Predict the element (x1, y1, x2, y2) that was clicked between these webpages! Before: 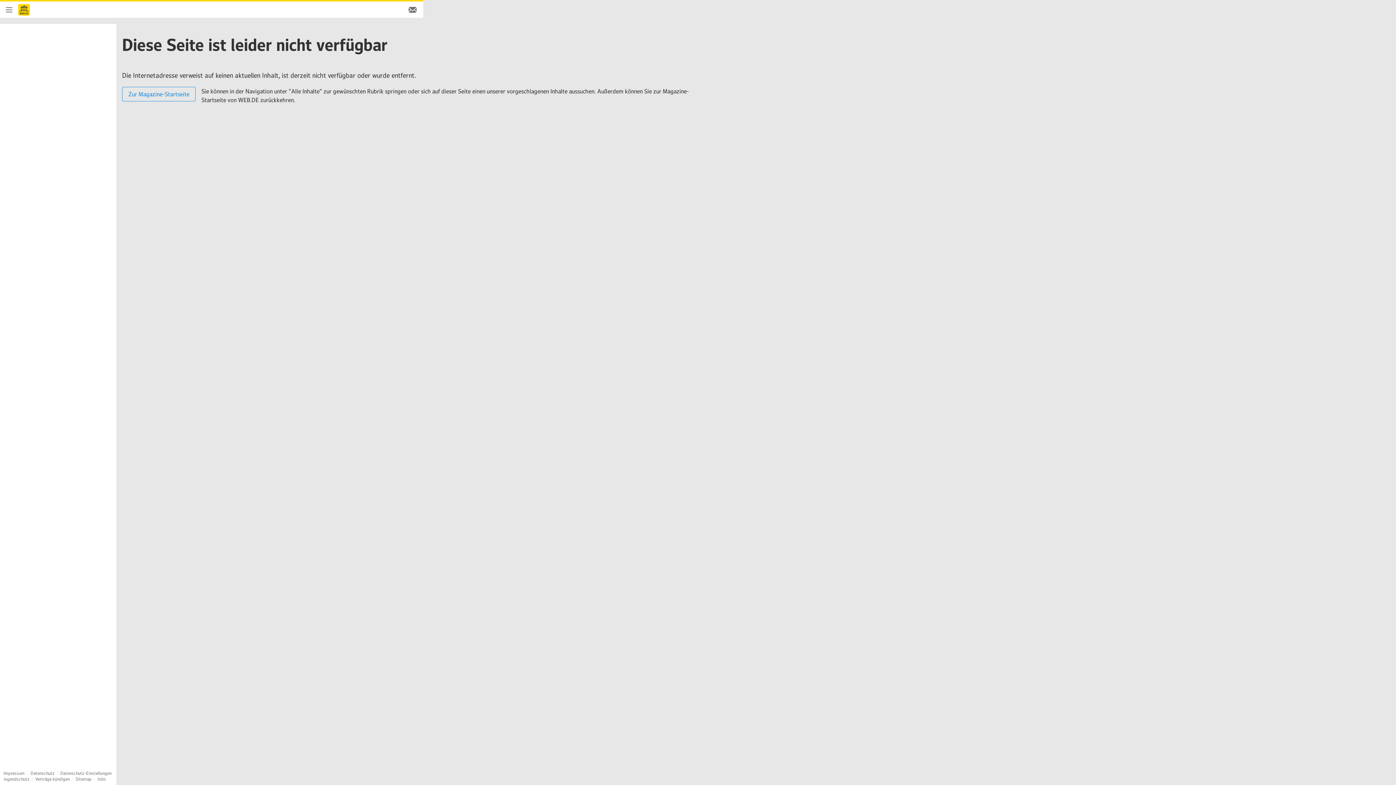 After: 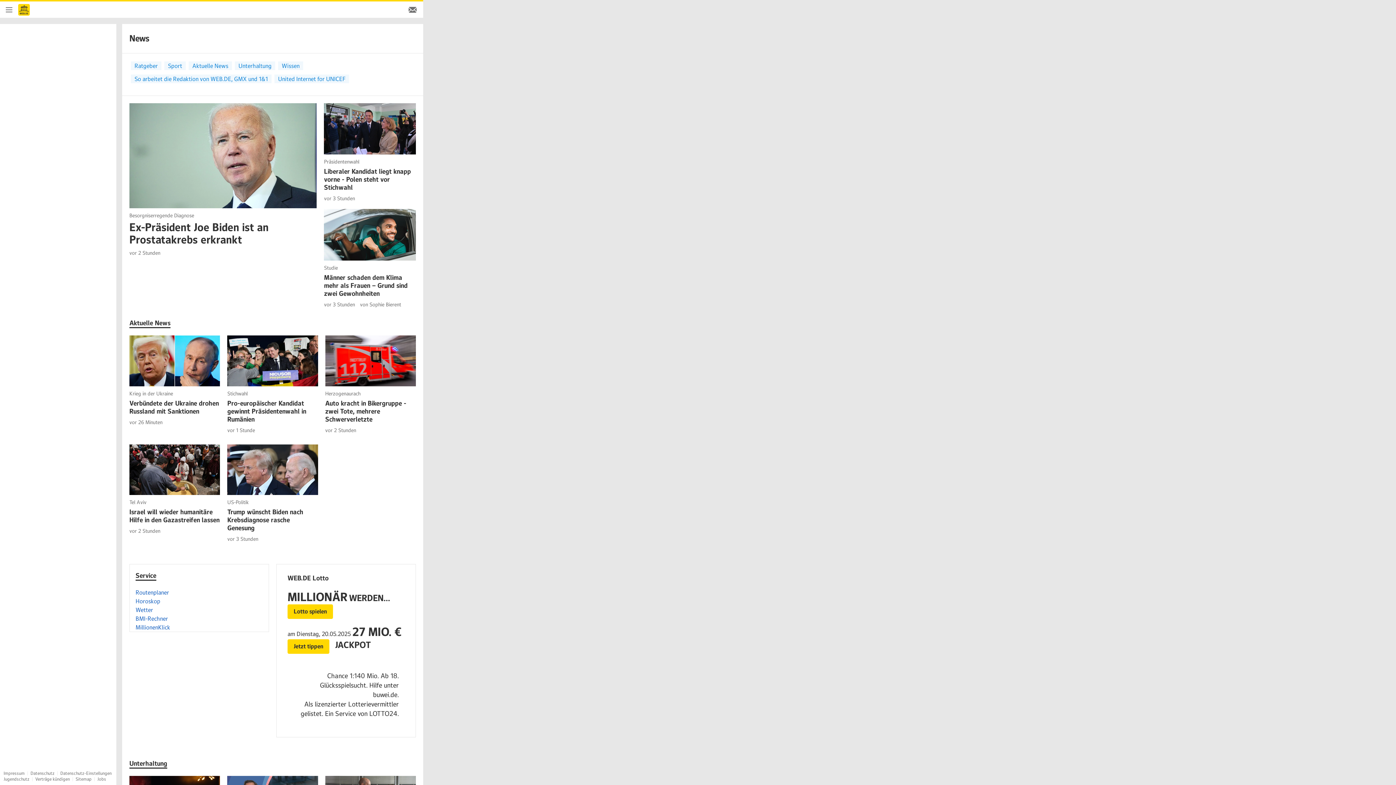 Action: label: Zur Magazine-Startseite bbox: (122, 86, 195, 101)